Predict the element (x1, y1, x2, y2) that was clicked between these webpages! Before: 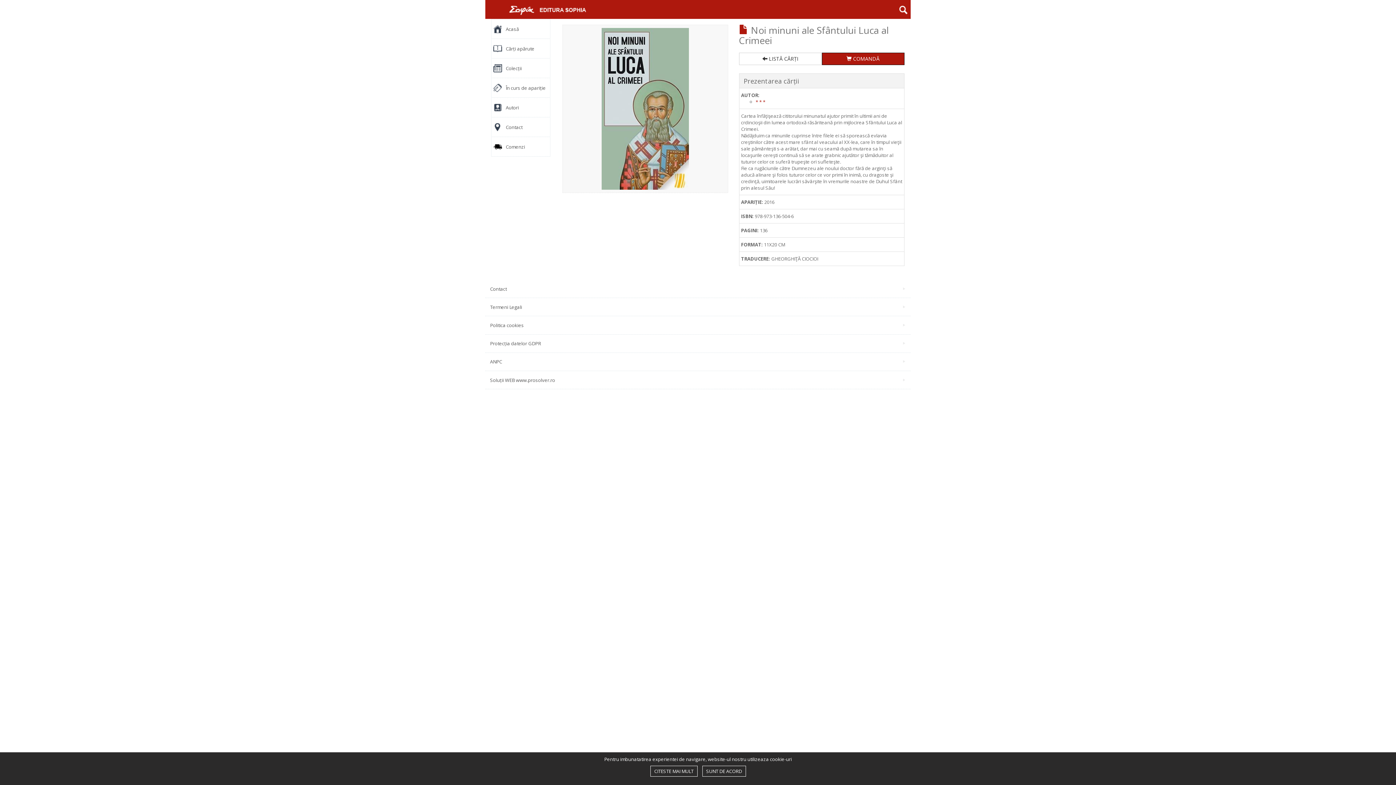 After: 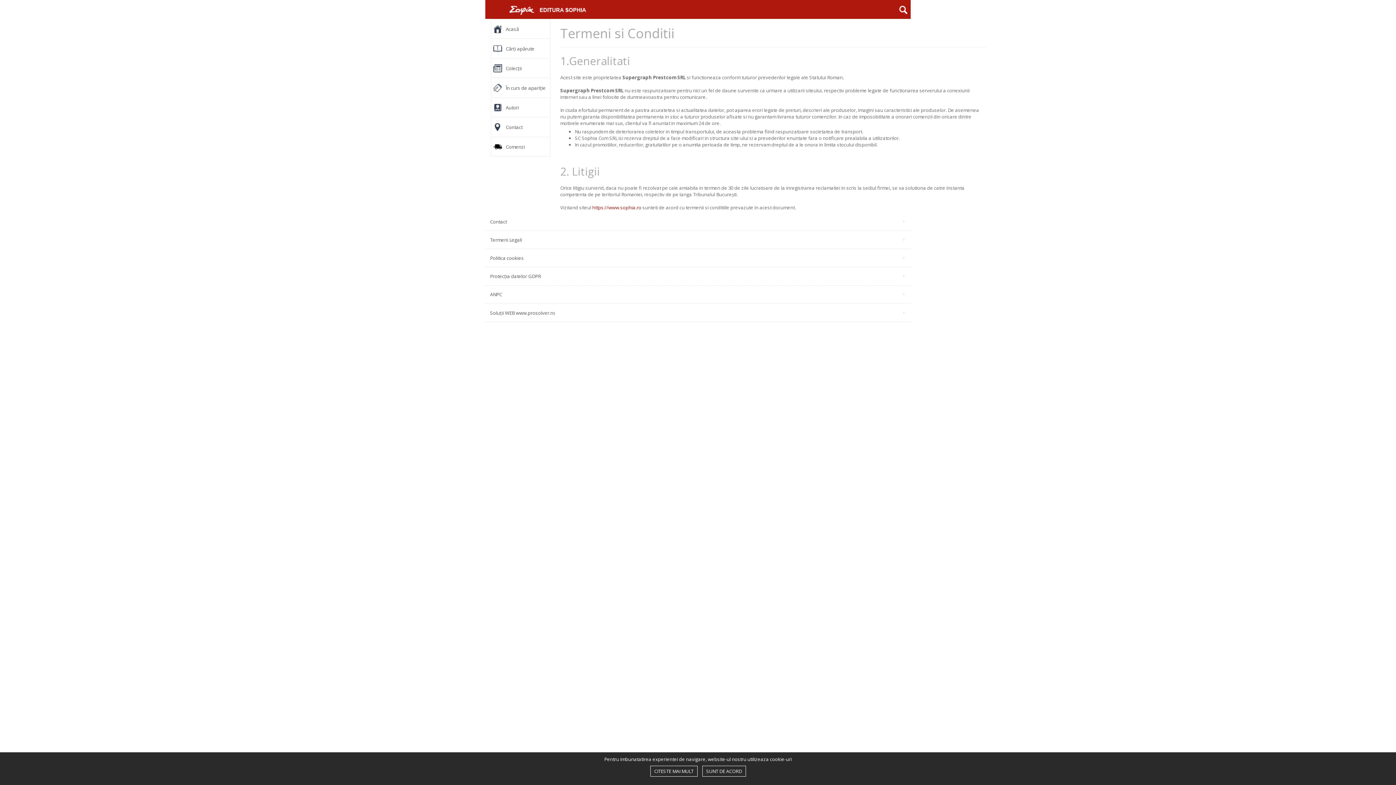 Action: label: Termeni Legali bbox: (485, 298, 910, 316)